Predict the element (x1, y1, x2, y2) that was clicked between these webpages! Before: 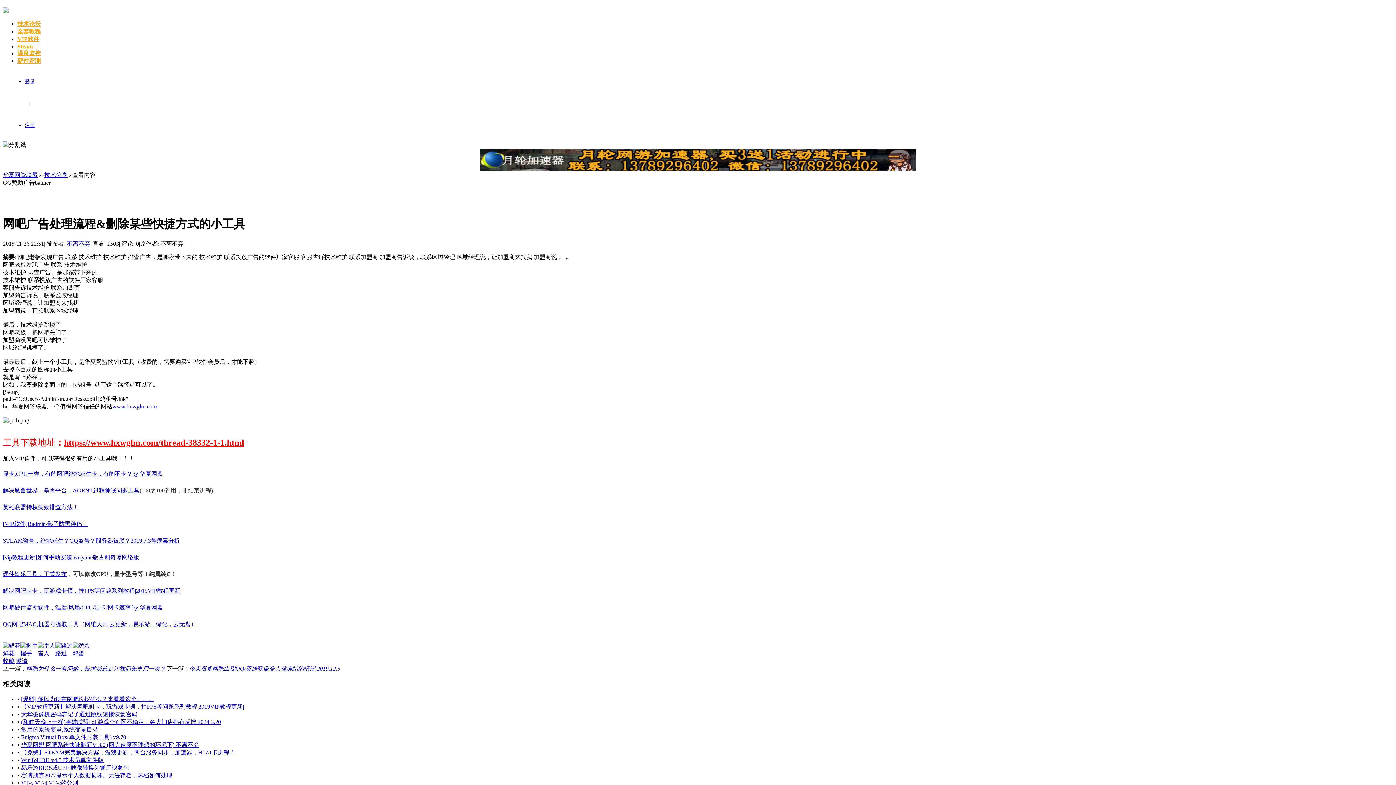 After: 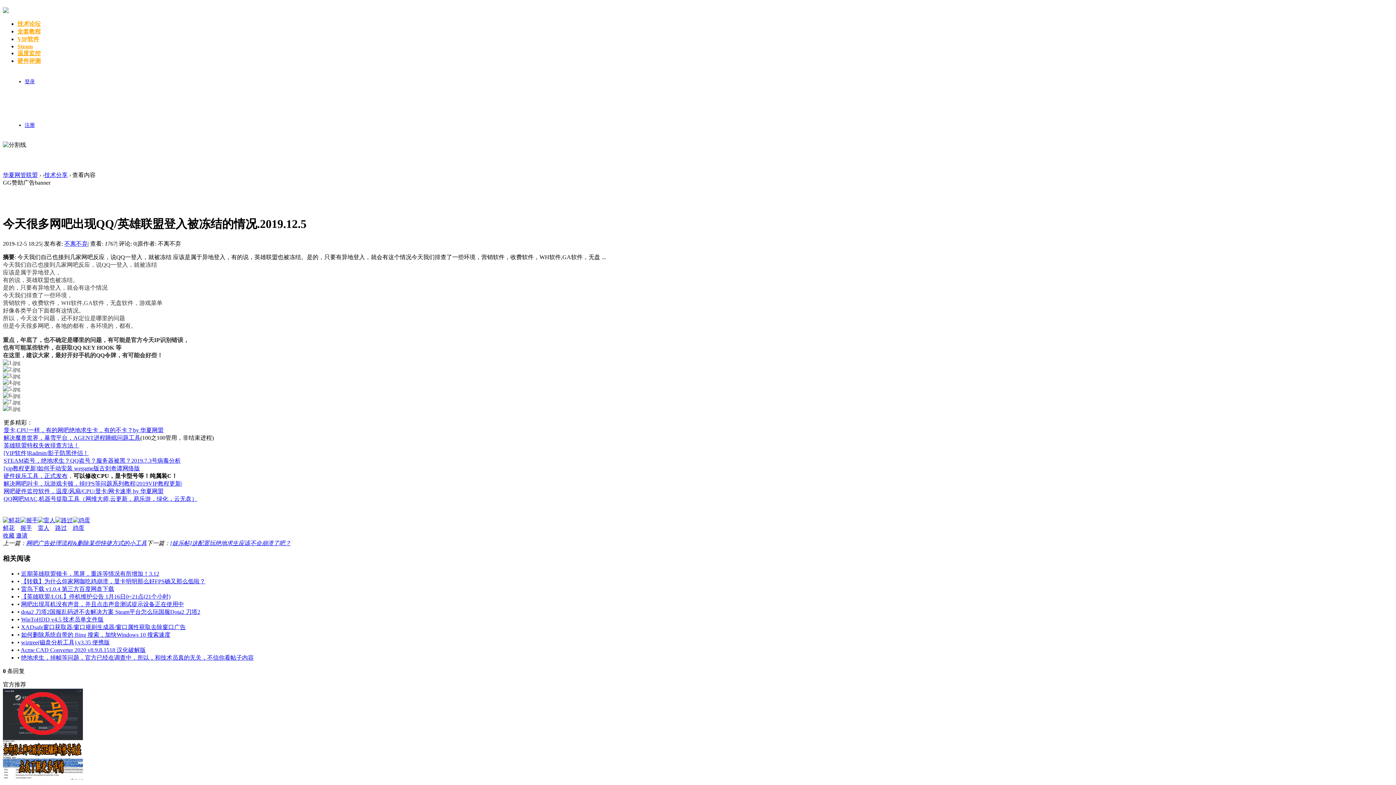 Action: bbox: (189, 665, 340, 671) label: 今天很多网吧出现QQ/英雄联盟登入被冻结的情况.2019.12.5